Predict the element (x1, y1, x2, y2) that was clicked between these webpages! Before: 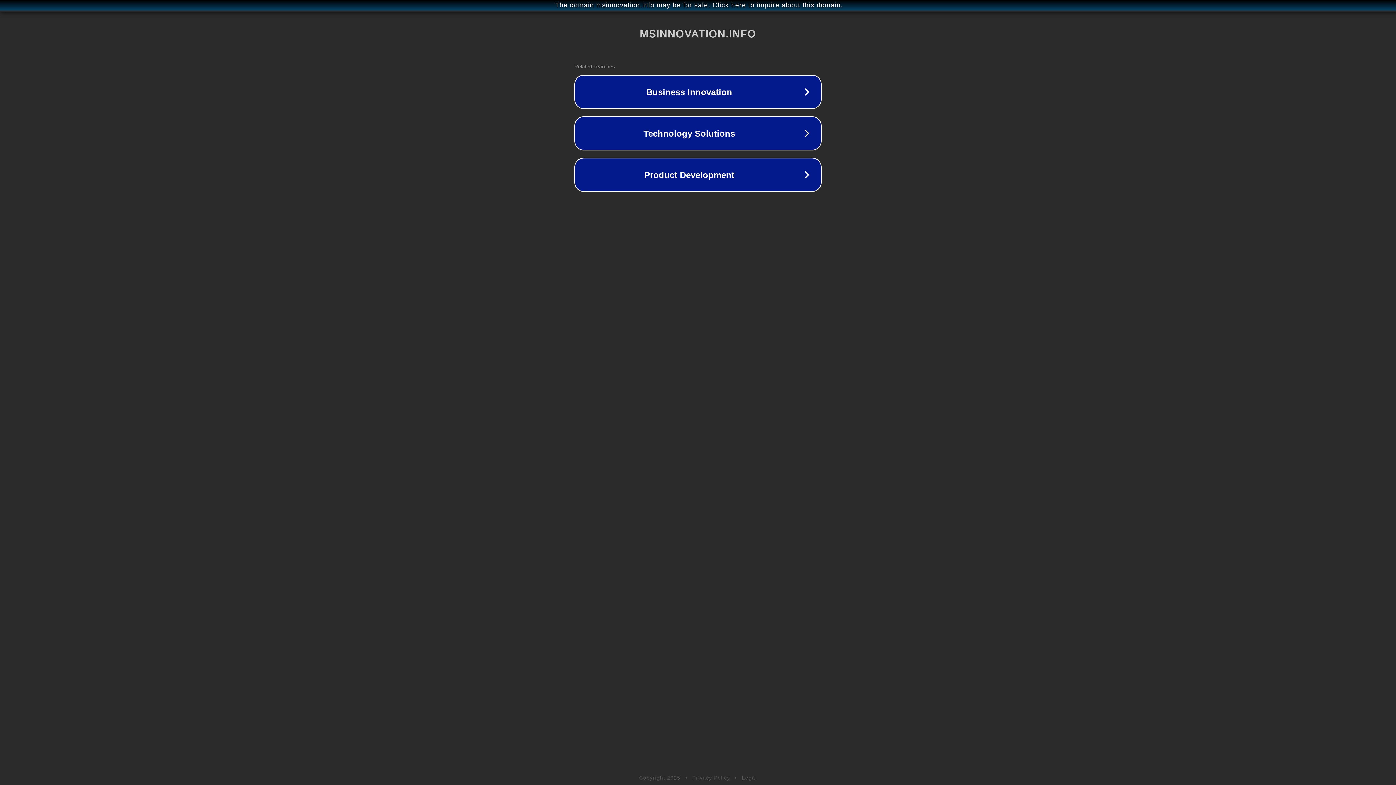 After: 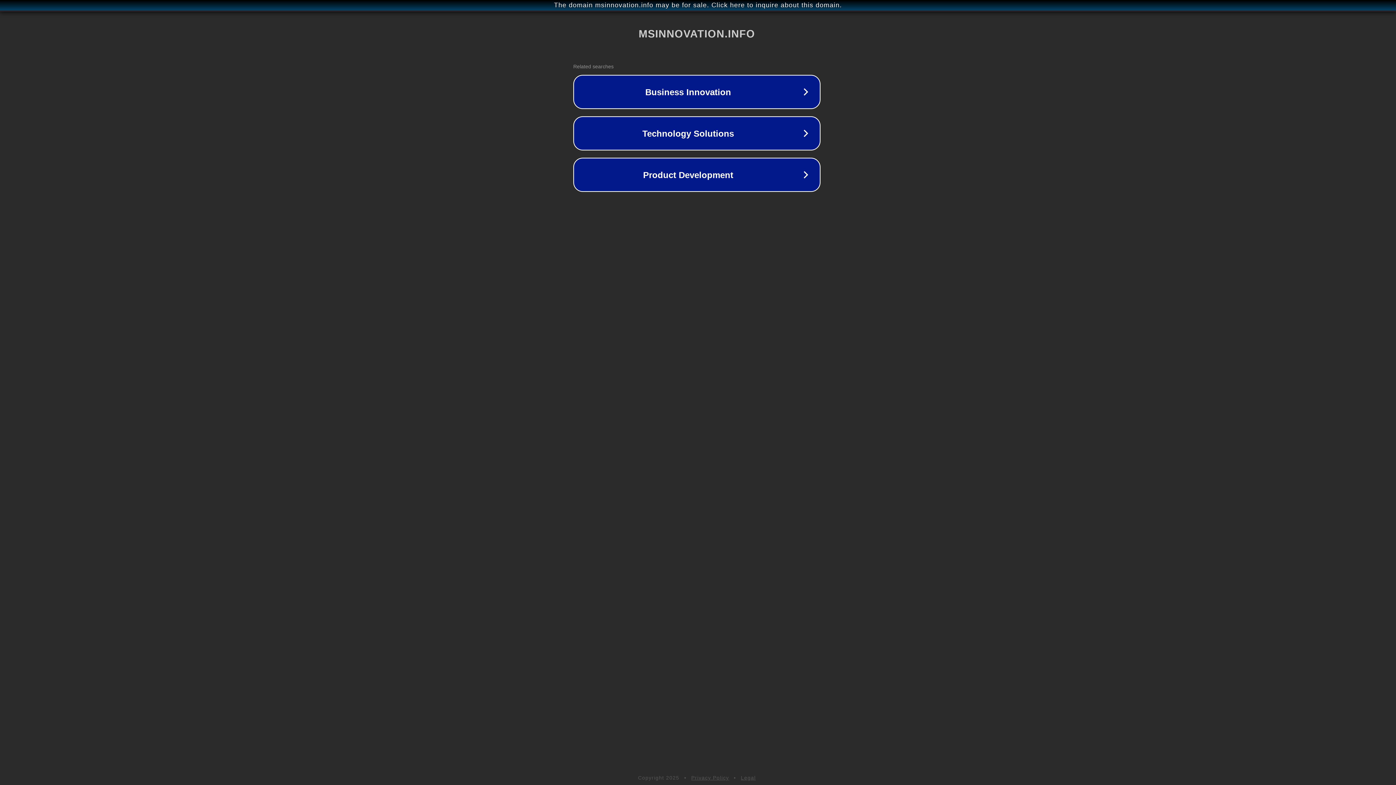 Action: label: The domain msinnovation.info may be for sale. Click here to inquire about this domain. bbox: (1, 1, 1397, 9)